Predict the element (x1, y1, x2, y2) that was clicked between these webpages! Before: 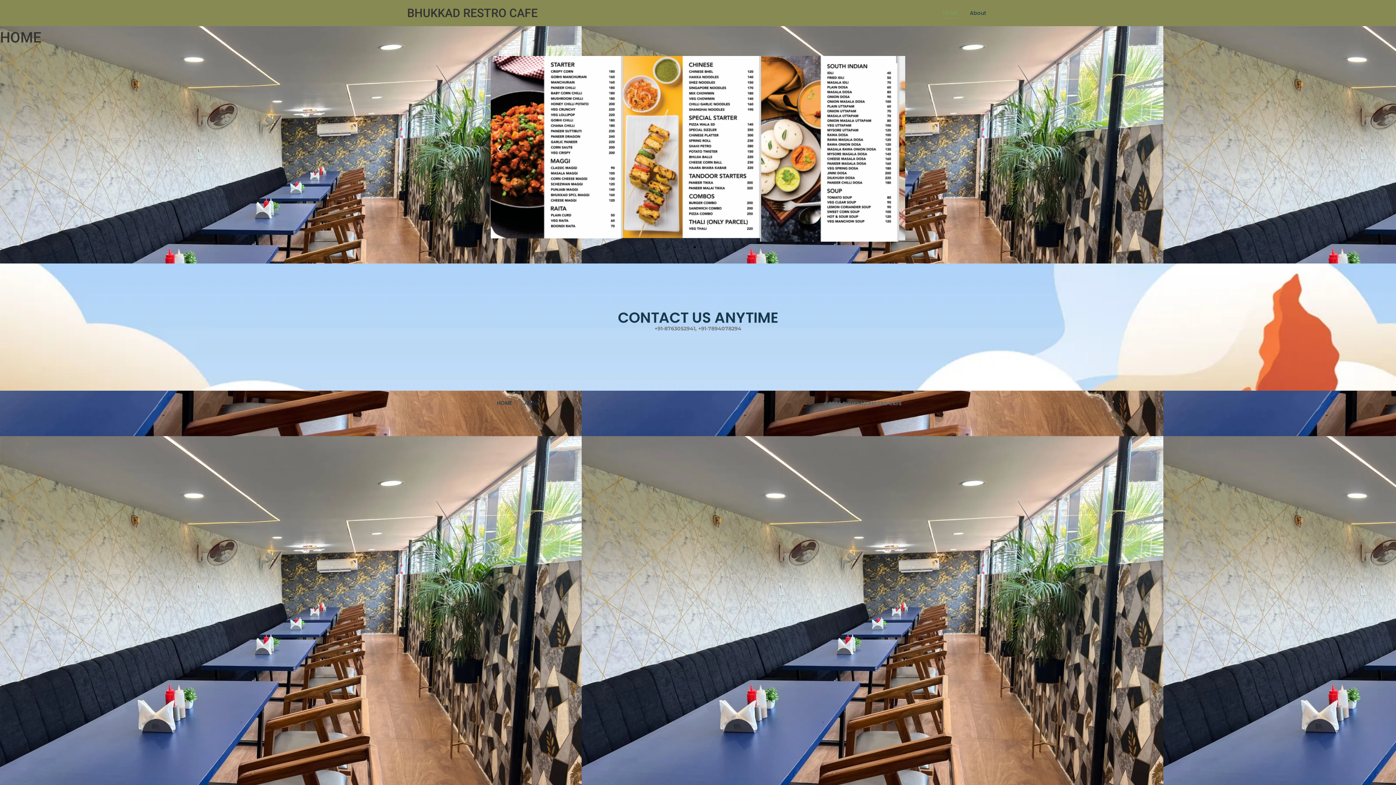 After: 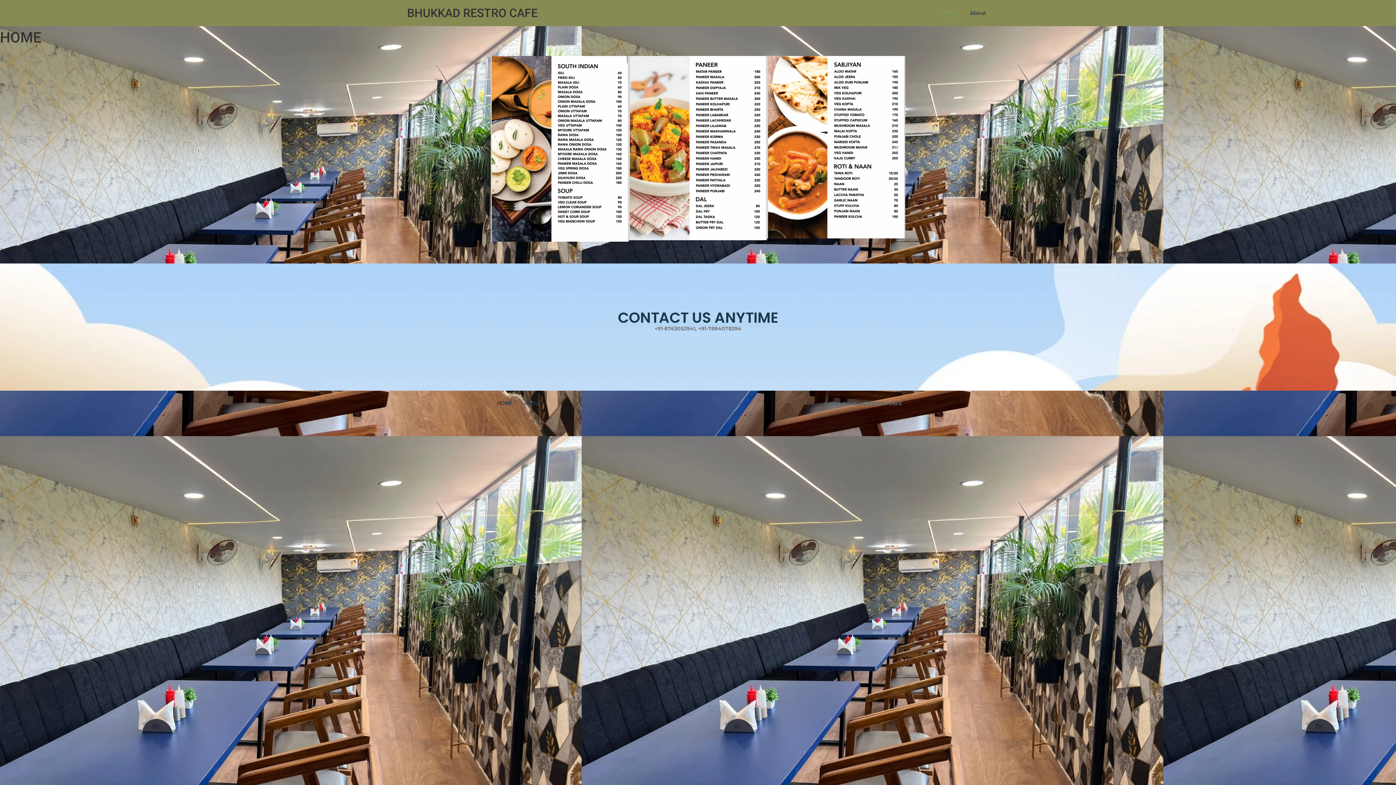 Action: bbox: (700, 246, 702, 248) label: Go to slide 6